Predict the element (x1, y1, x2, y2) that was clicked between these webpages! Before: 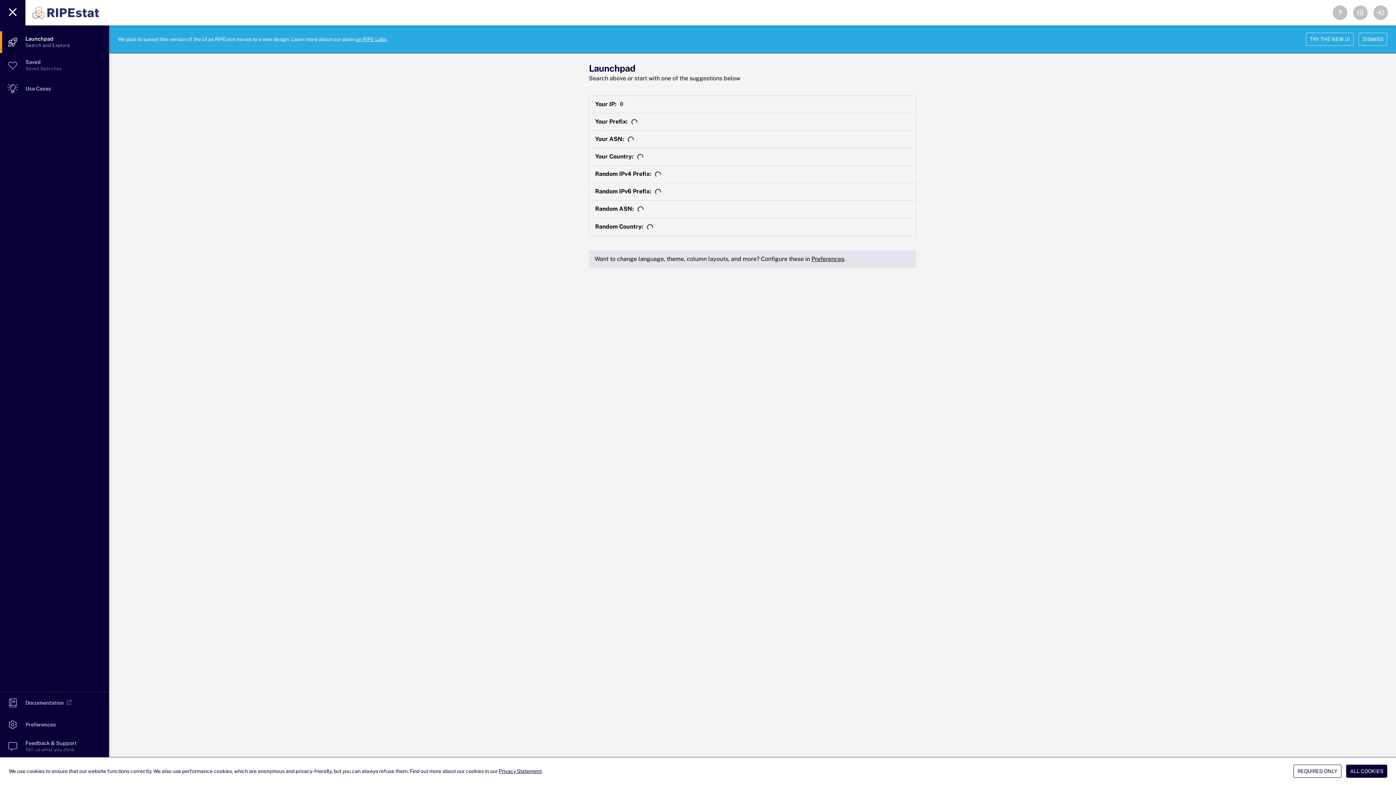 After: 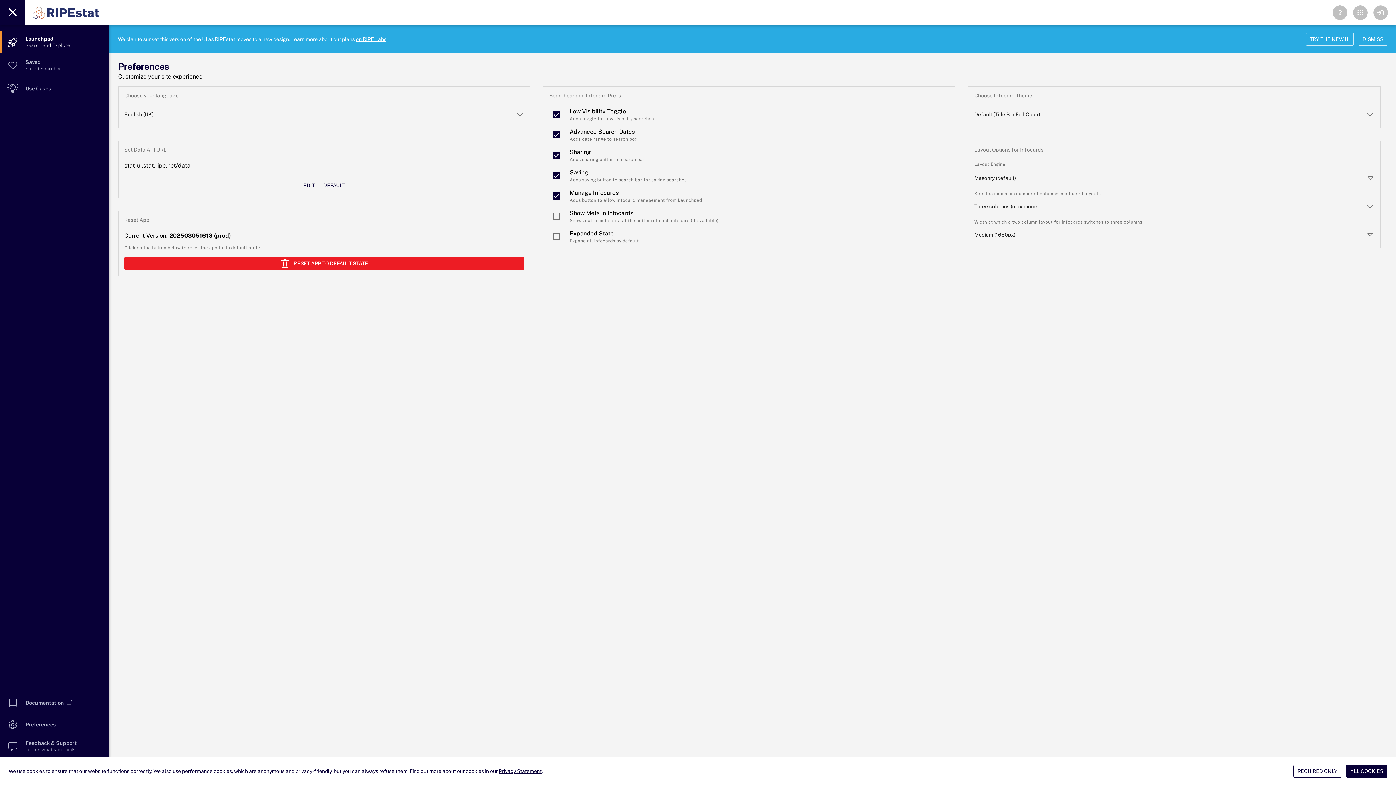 Action: label: Preferences bbox: (811, 255, 844, 262)